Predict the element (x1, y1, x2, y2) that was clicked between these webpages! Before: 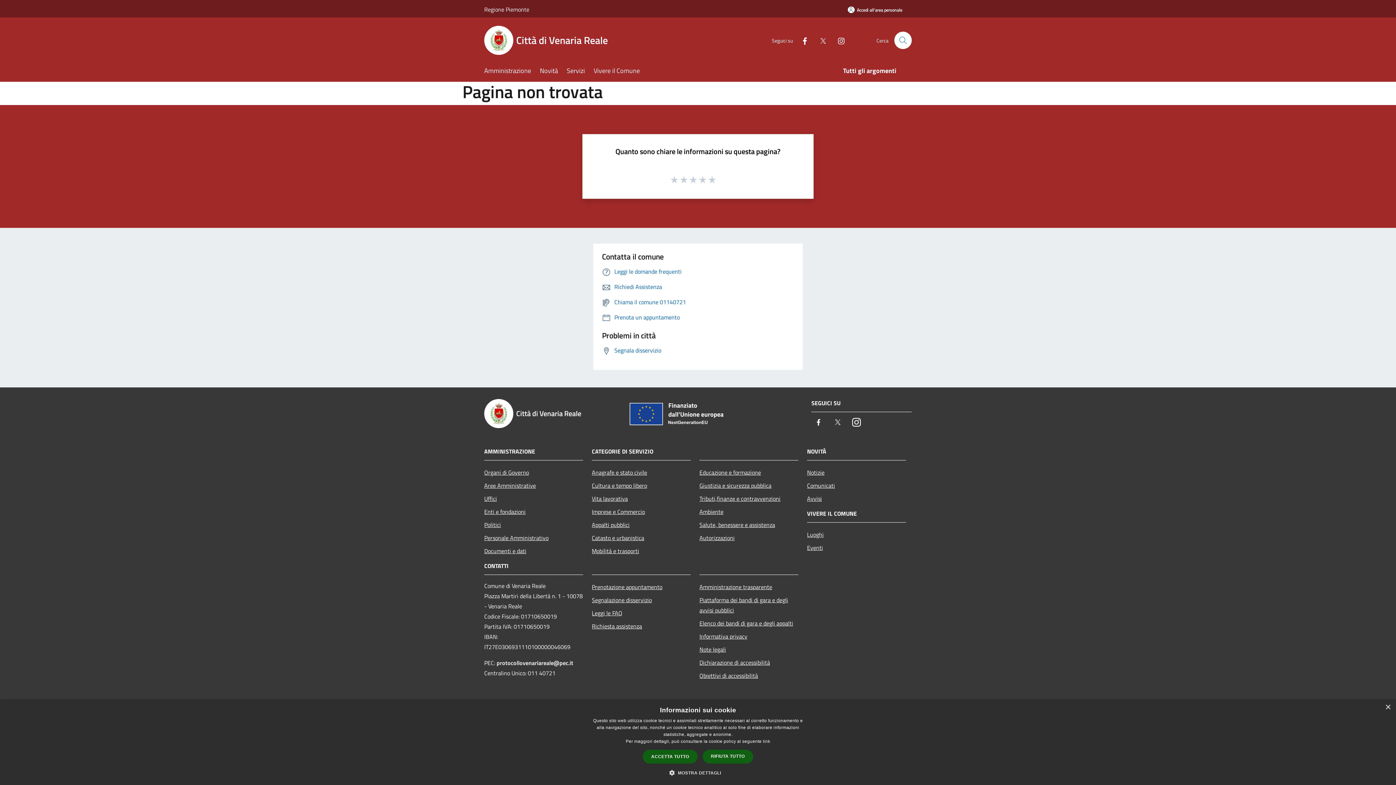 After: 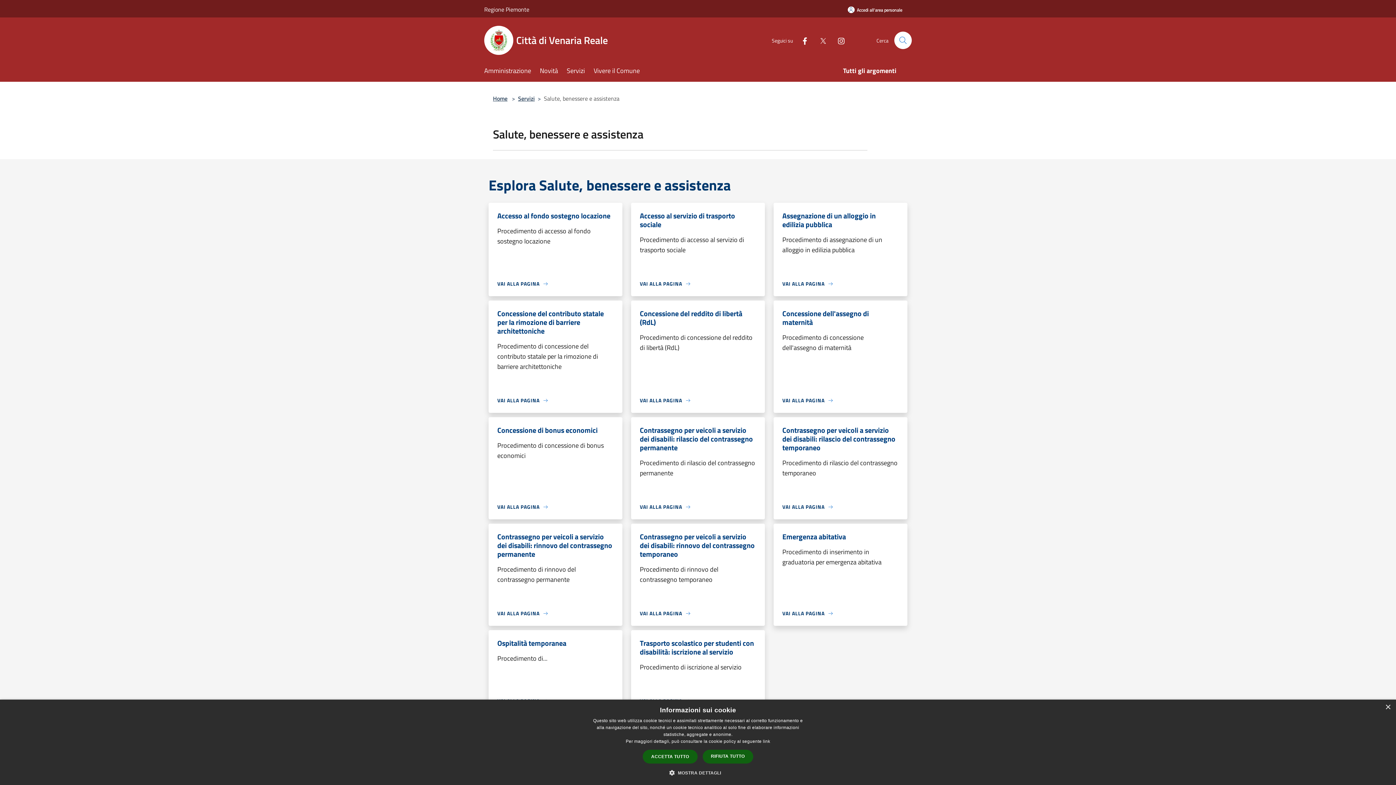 Action: bbox: (699, 518, 798, 531) label: Salute, benessere e assistenza